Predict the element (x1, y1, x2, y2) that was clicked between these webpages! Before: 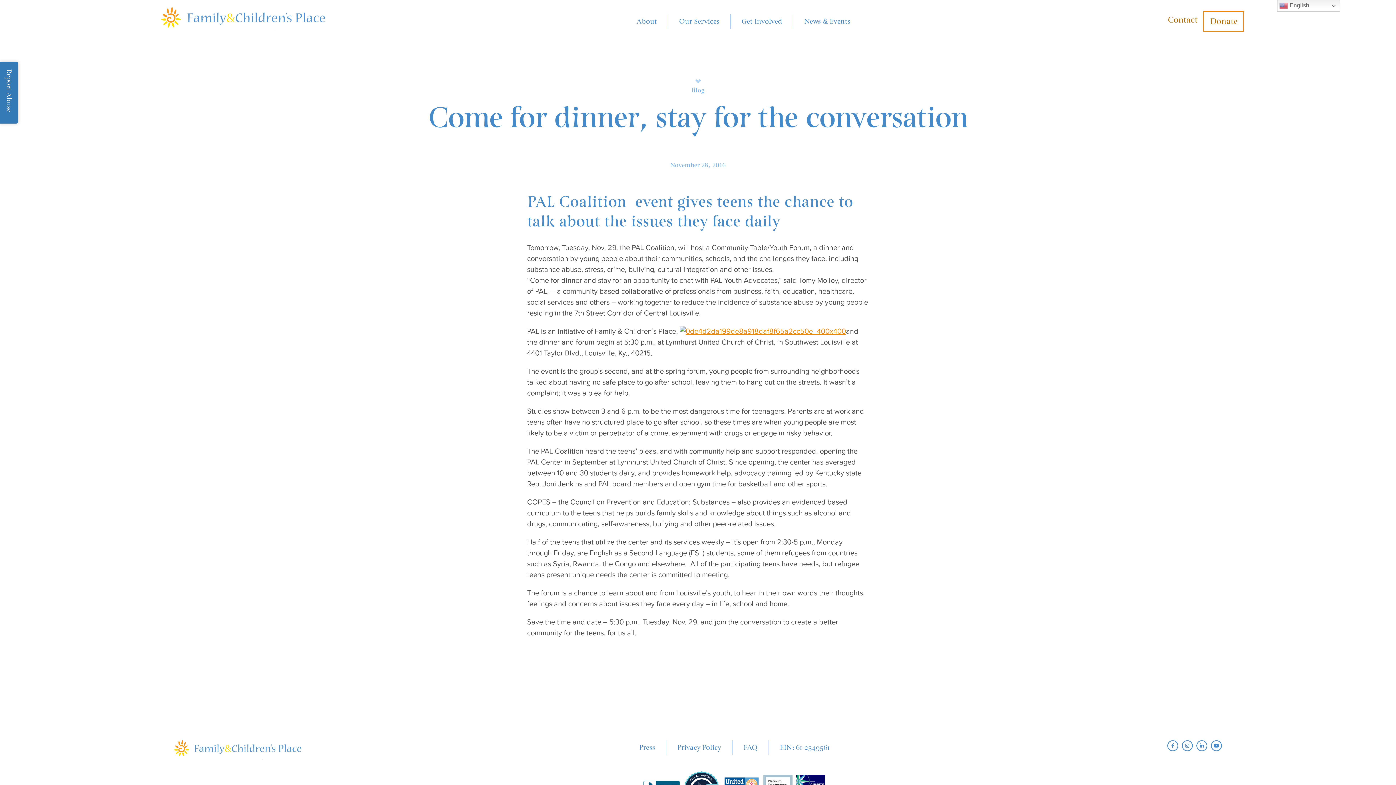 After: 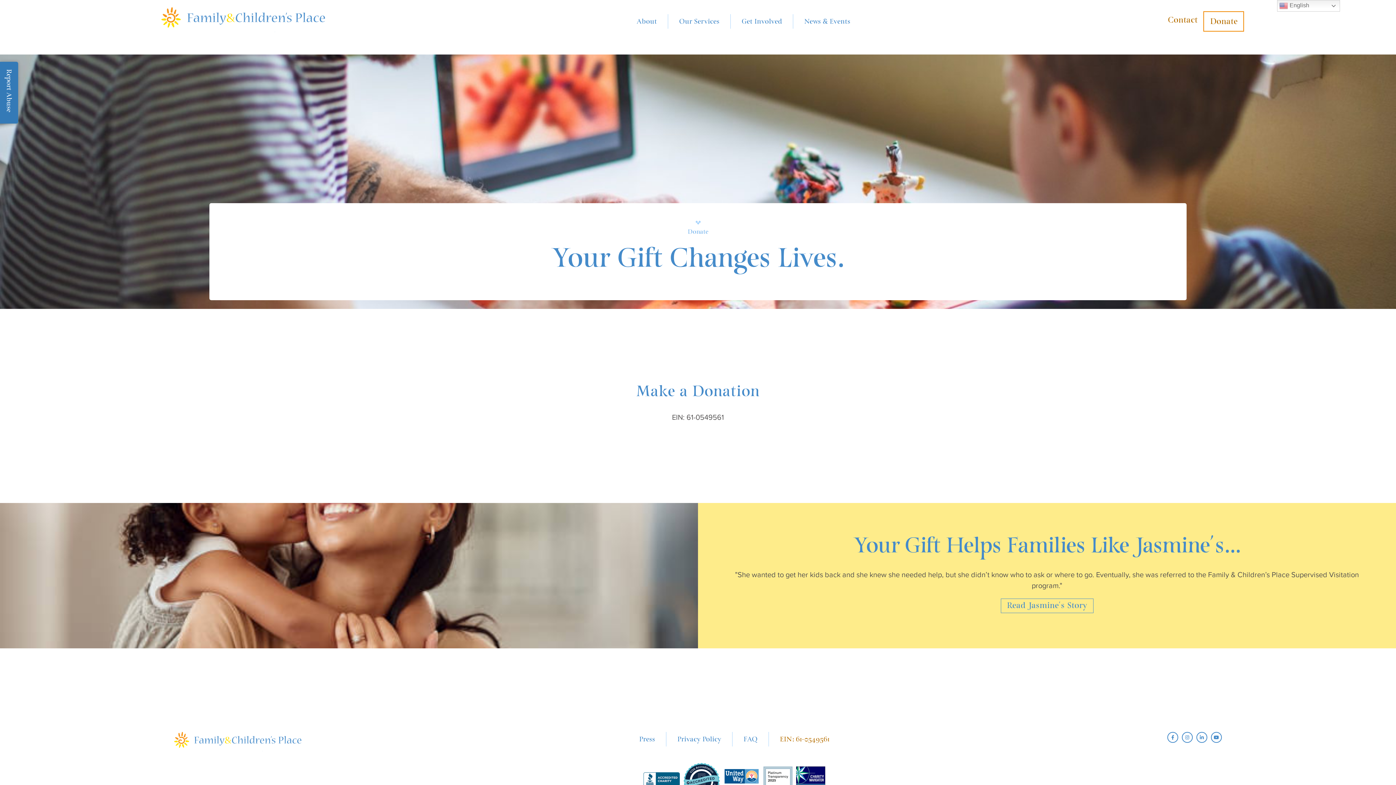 Action: label: EIN: 61-0549561 bbox: (769, 740, 840, 755)